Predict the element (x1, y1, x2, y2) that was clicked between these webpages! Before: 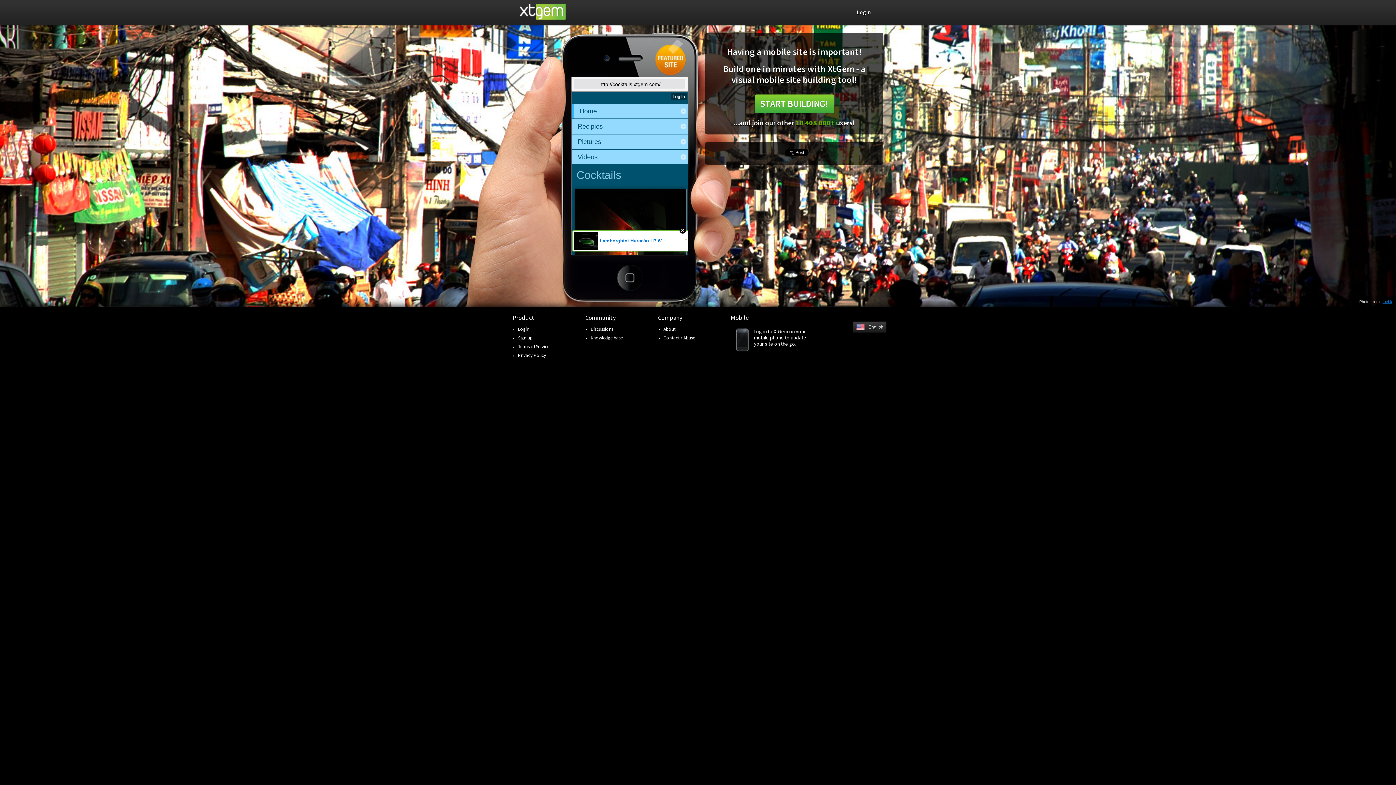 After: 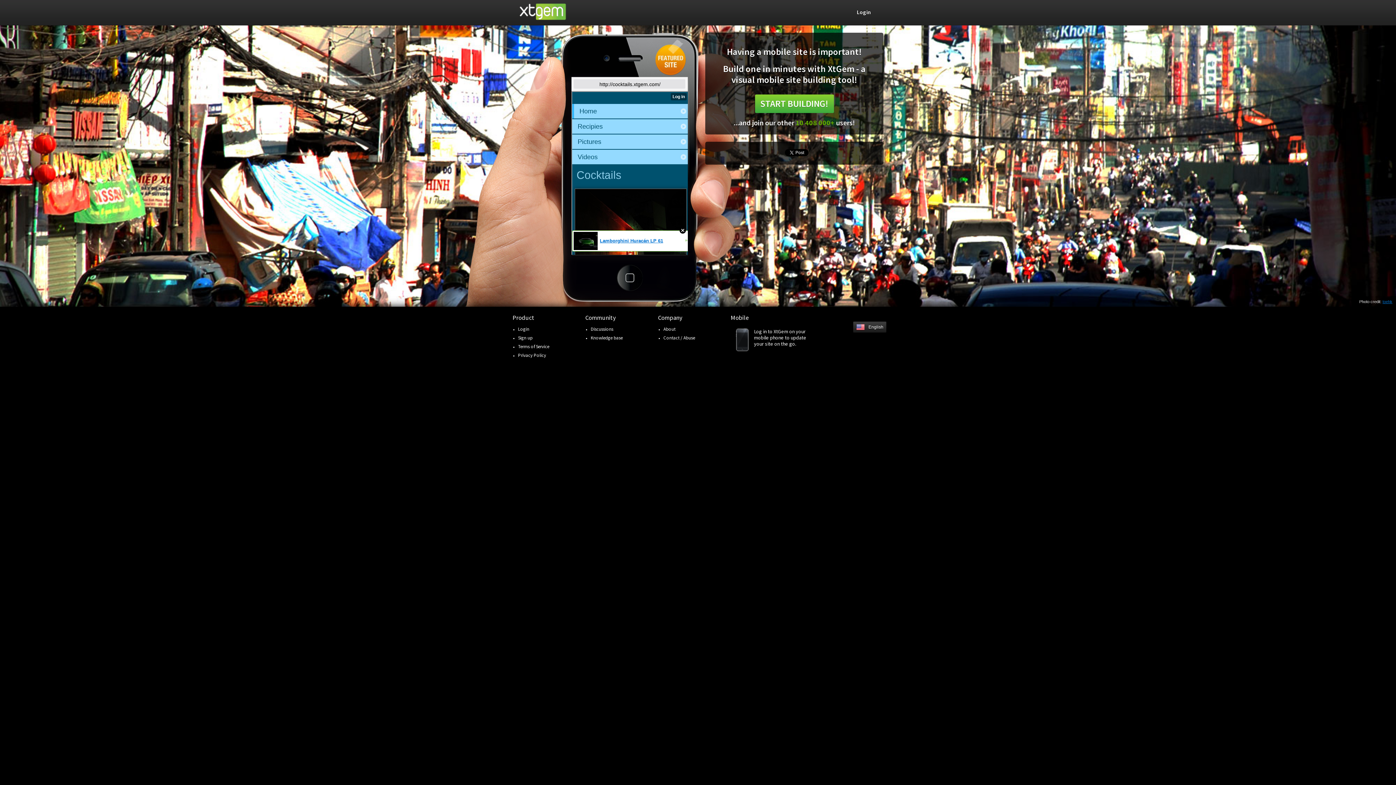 Action: bbox: (576, 80, 684, 88) label: http://cocktails.xtgem.com/